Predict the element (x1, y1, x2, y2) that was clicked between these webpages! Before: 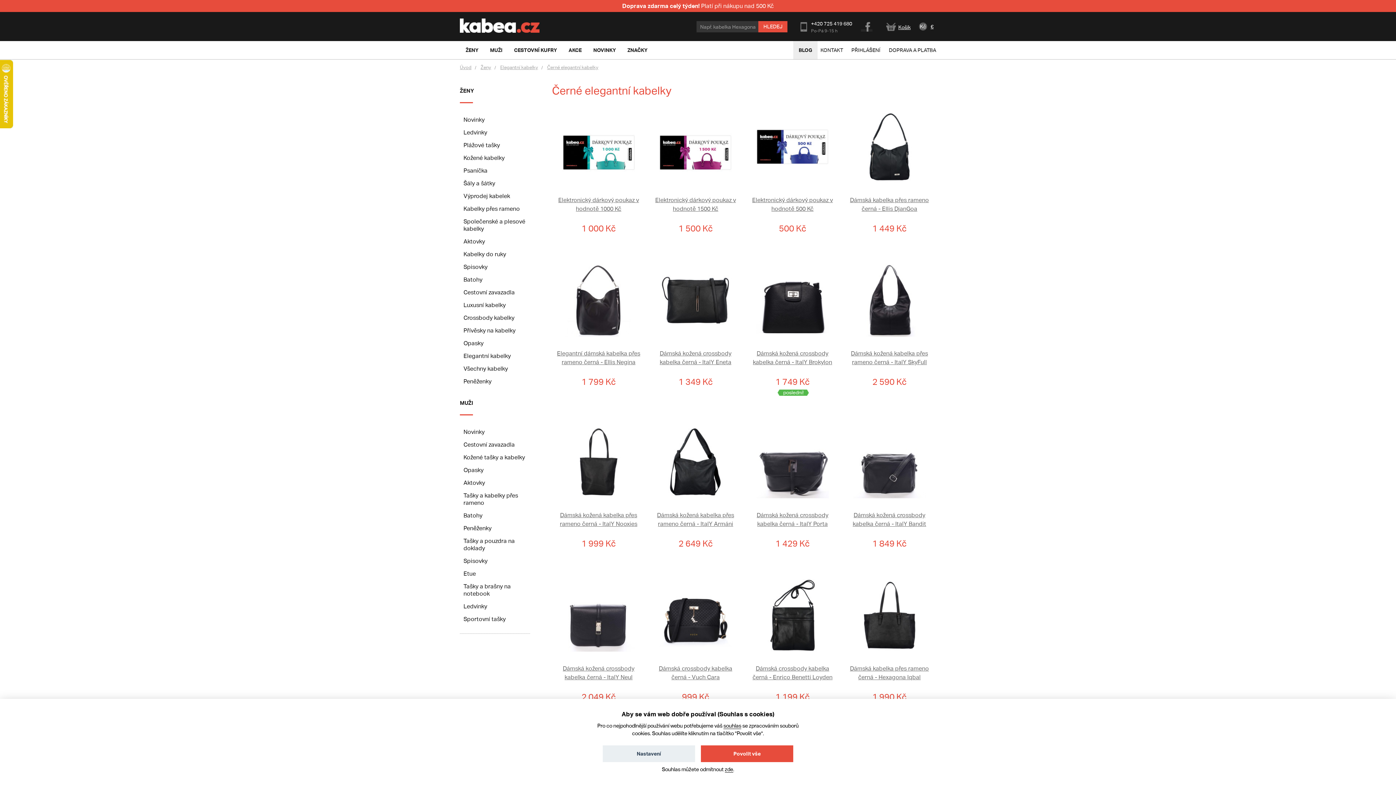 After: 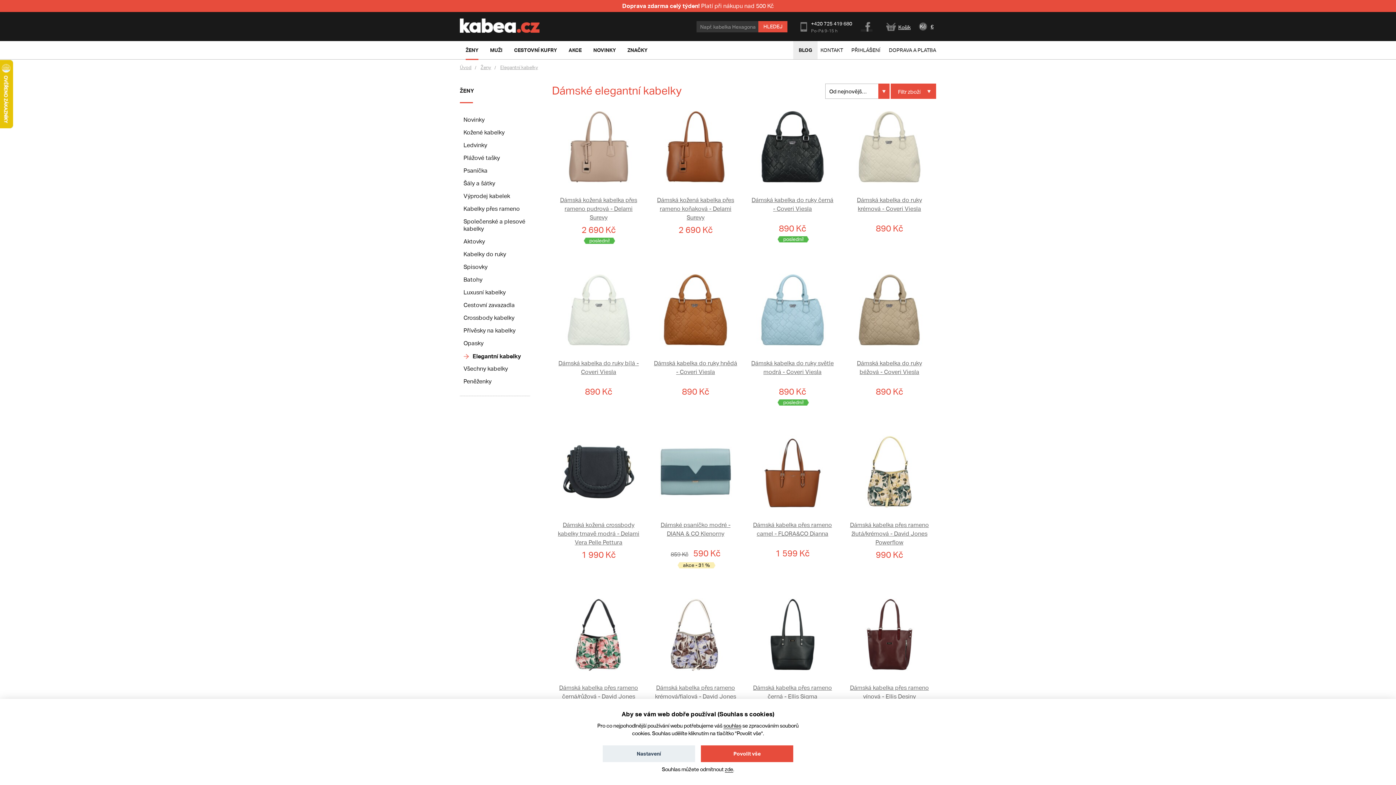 Action: label: Elegantní kabelky bbox: (494, 64, 538, 70)